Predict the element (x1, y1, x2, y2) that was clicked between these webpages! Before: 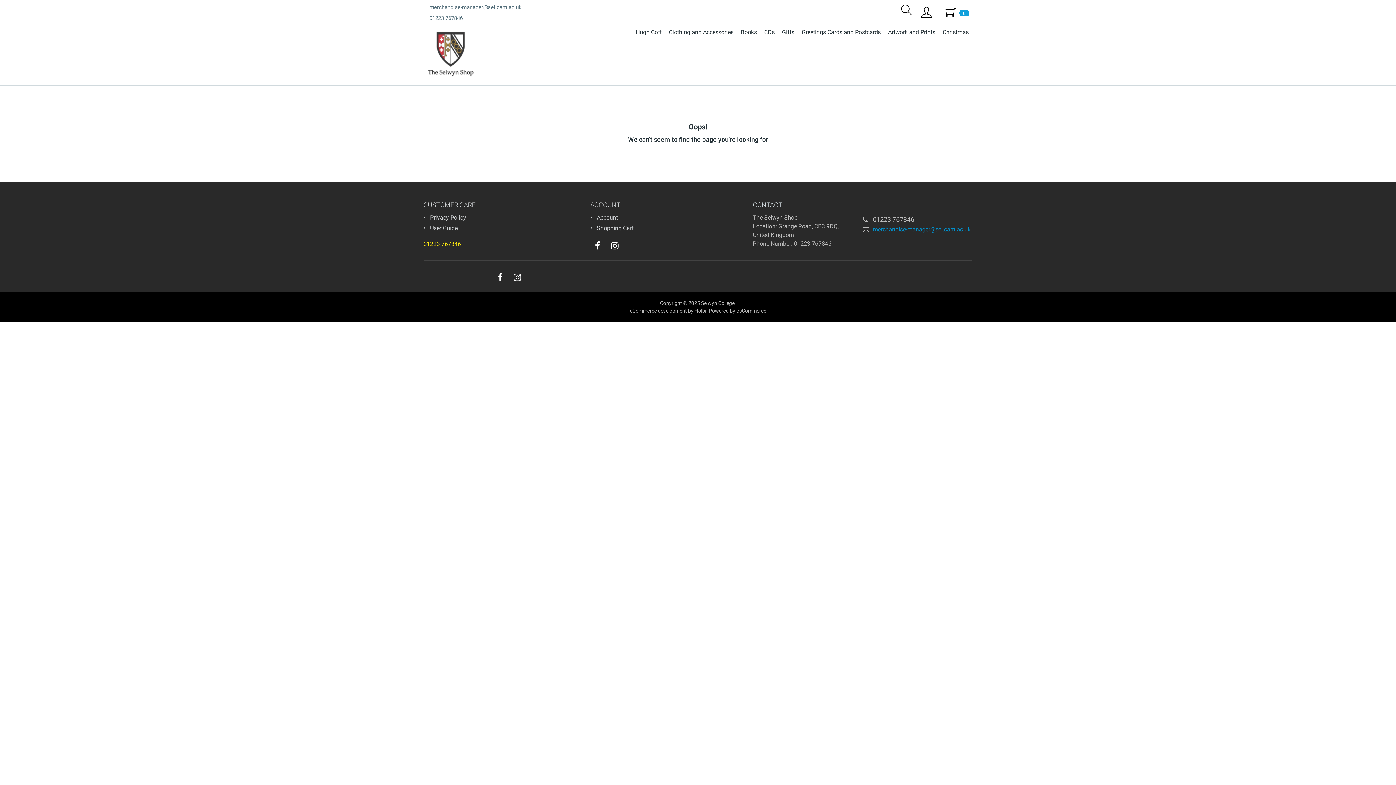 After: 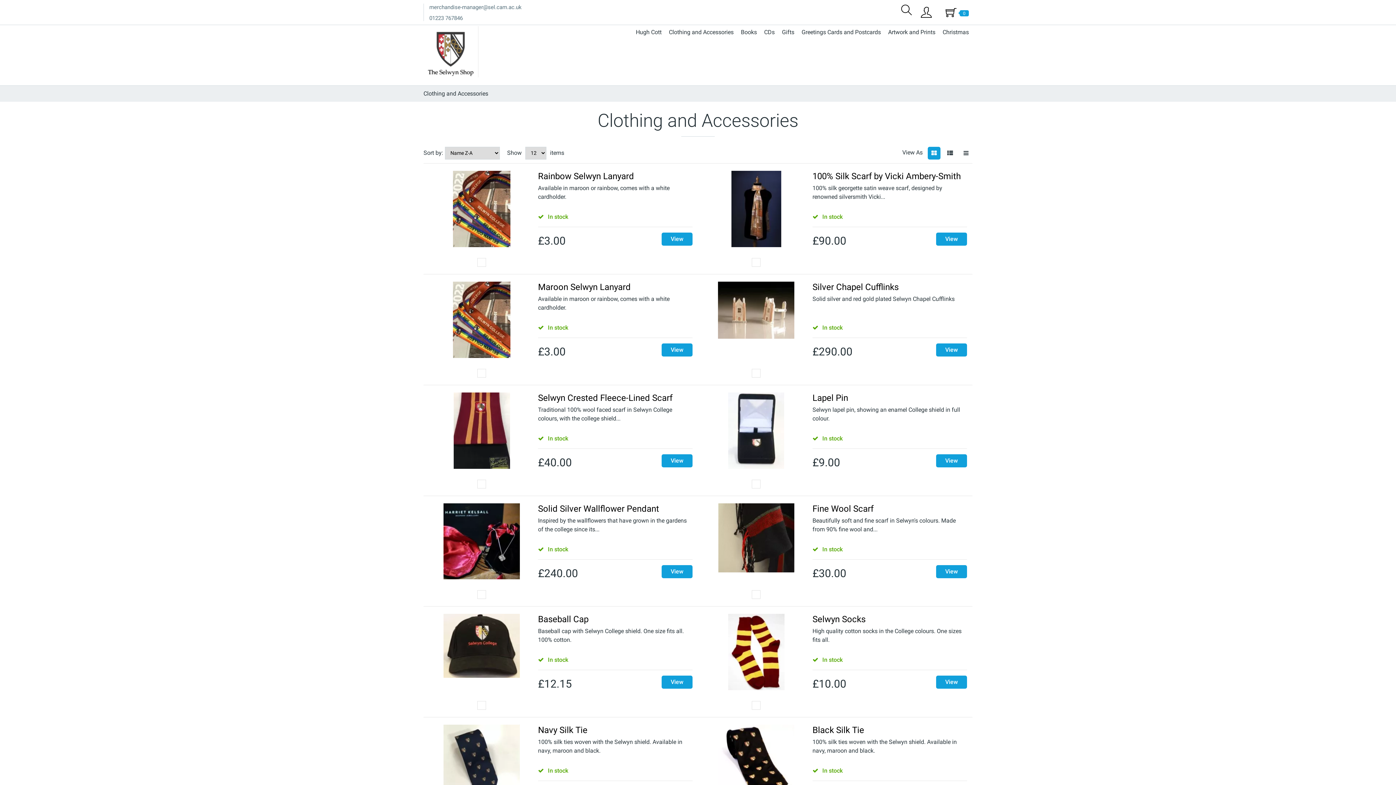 Action: bbox: (665, 26, 737, 38) label: Clothing and Accessories